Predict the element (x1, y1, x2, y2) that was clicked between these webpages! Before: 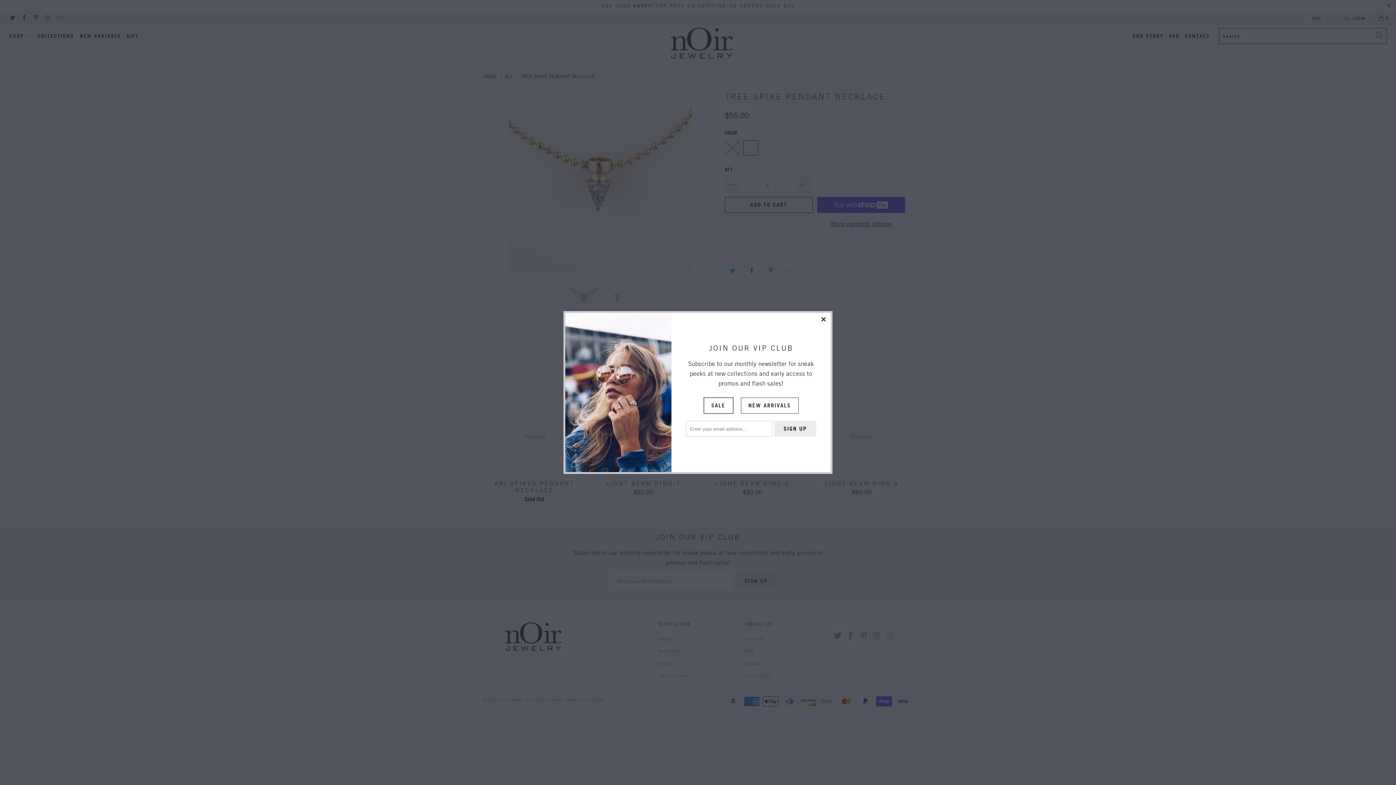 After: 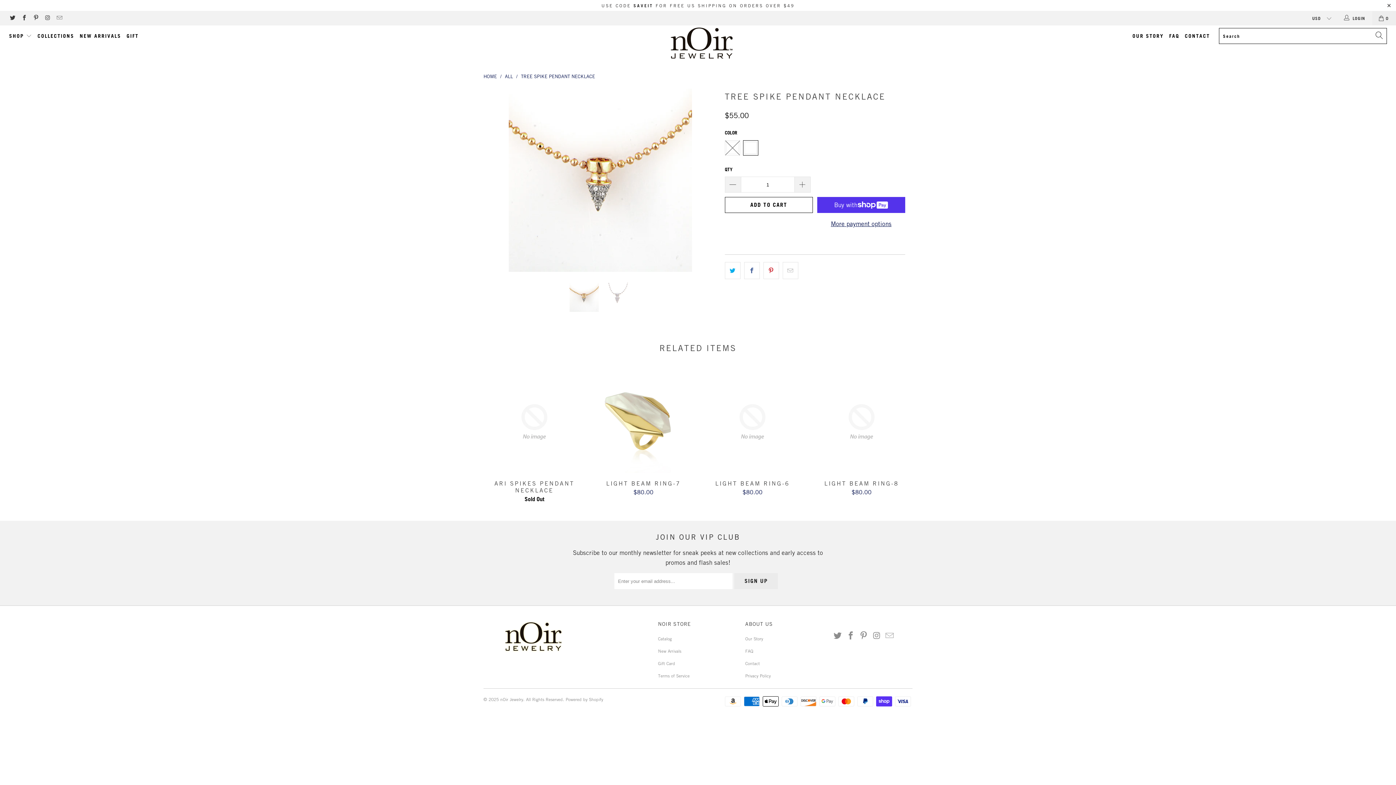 Action: bbox: (817, 313, 830, 326)